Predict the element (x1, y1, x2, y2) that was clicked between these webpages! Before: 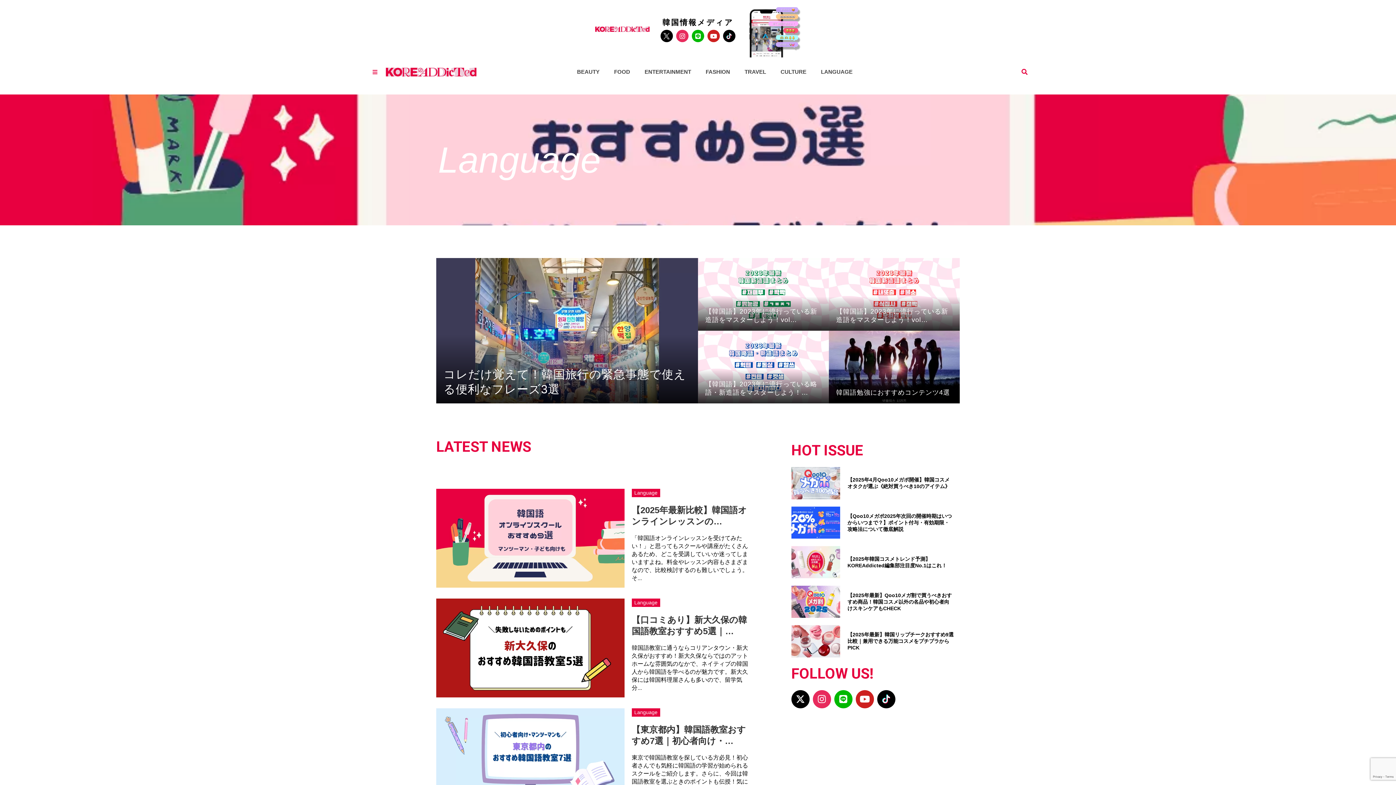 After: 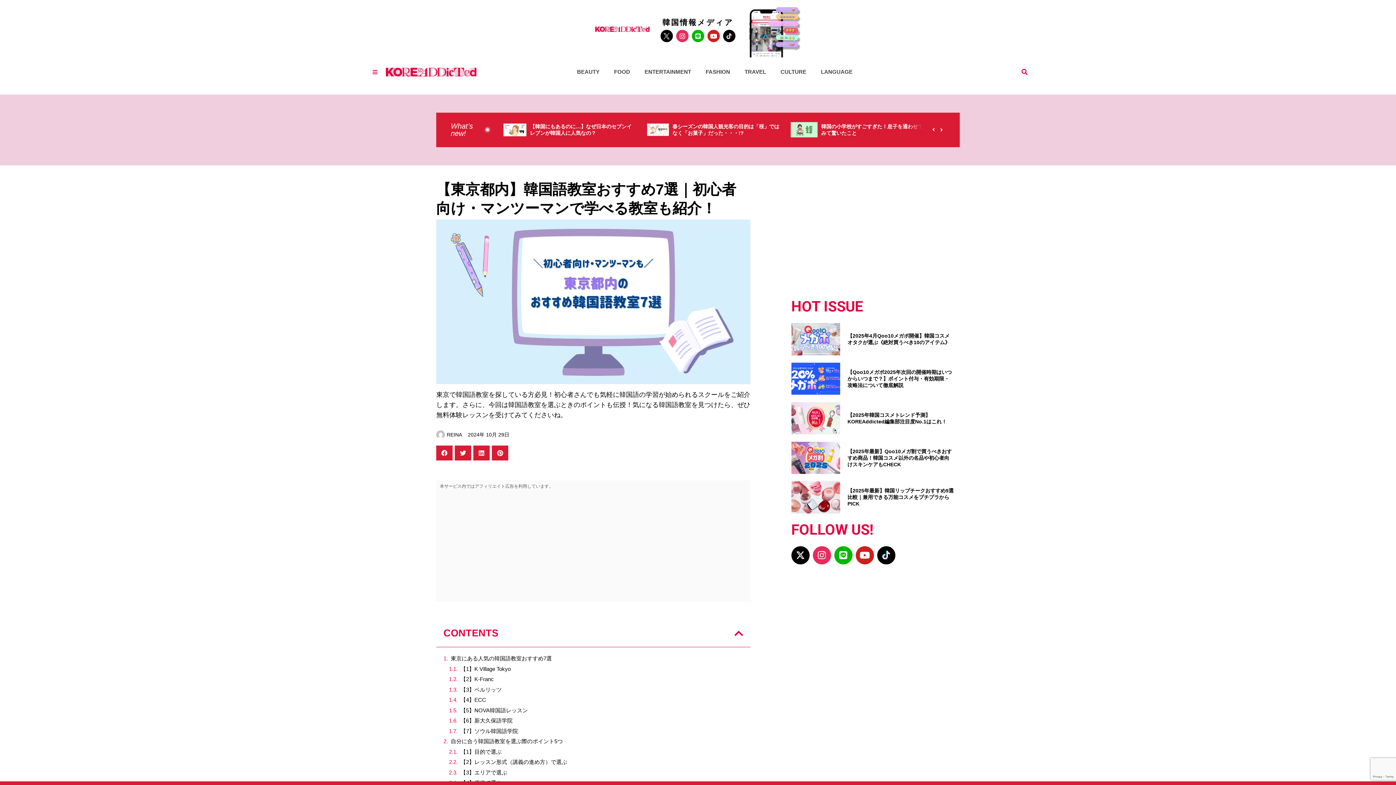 Action: bbox: (631, 724, 750, 746) label: 【東京都内】韓国語教室おすすめ7選｜初心者向け・…